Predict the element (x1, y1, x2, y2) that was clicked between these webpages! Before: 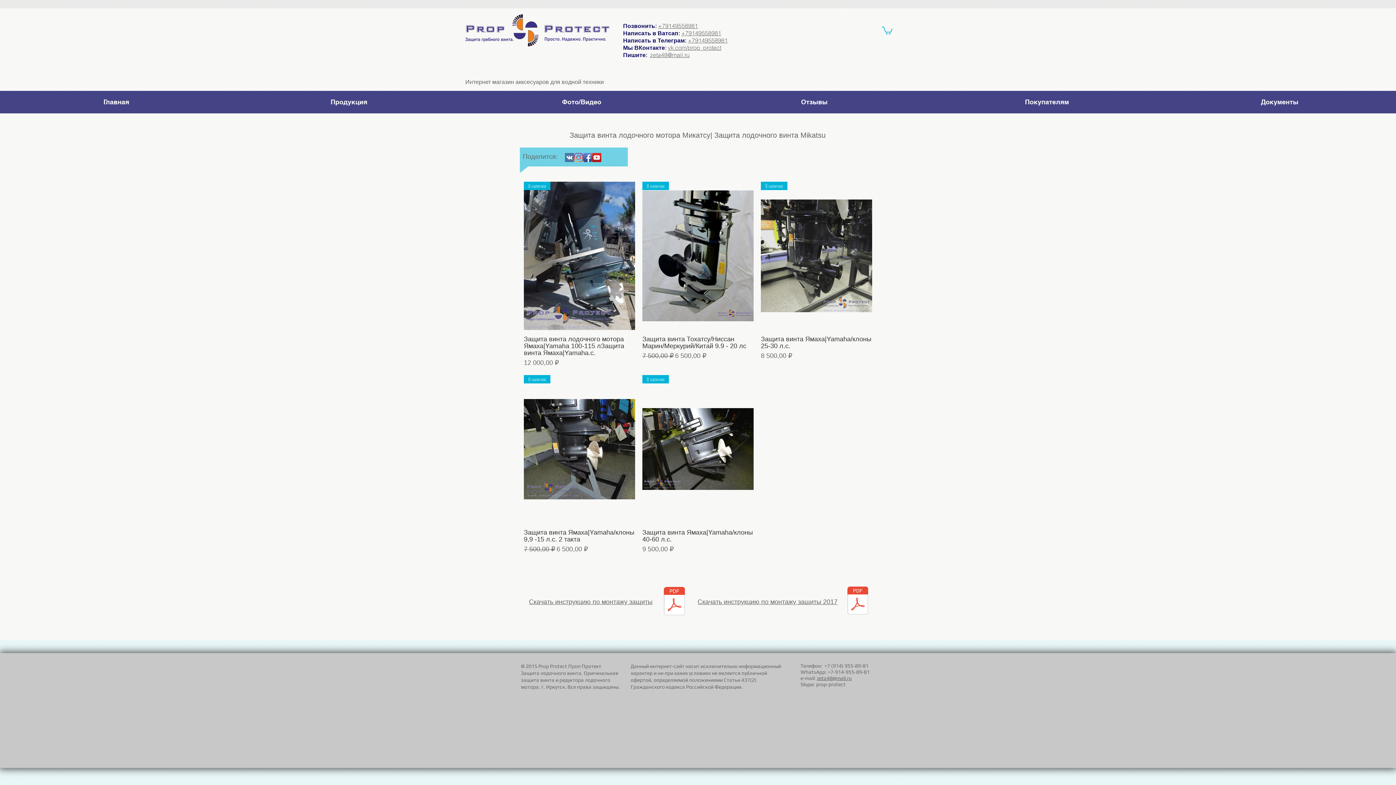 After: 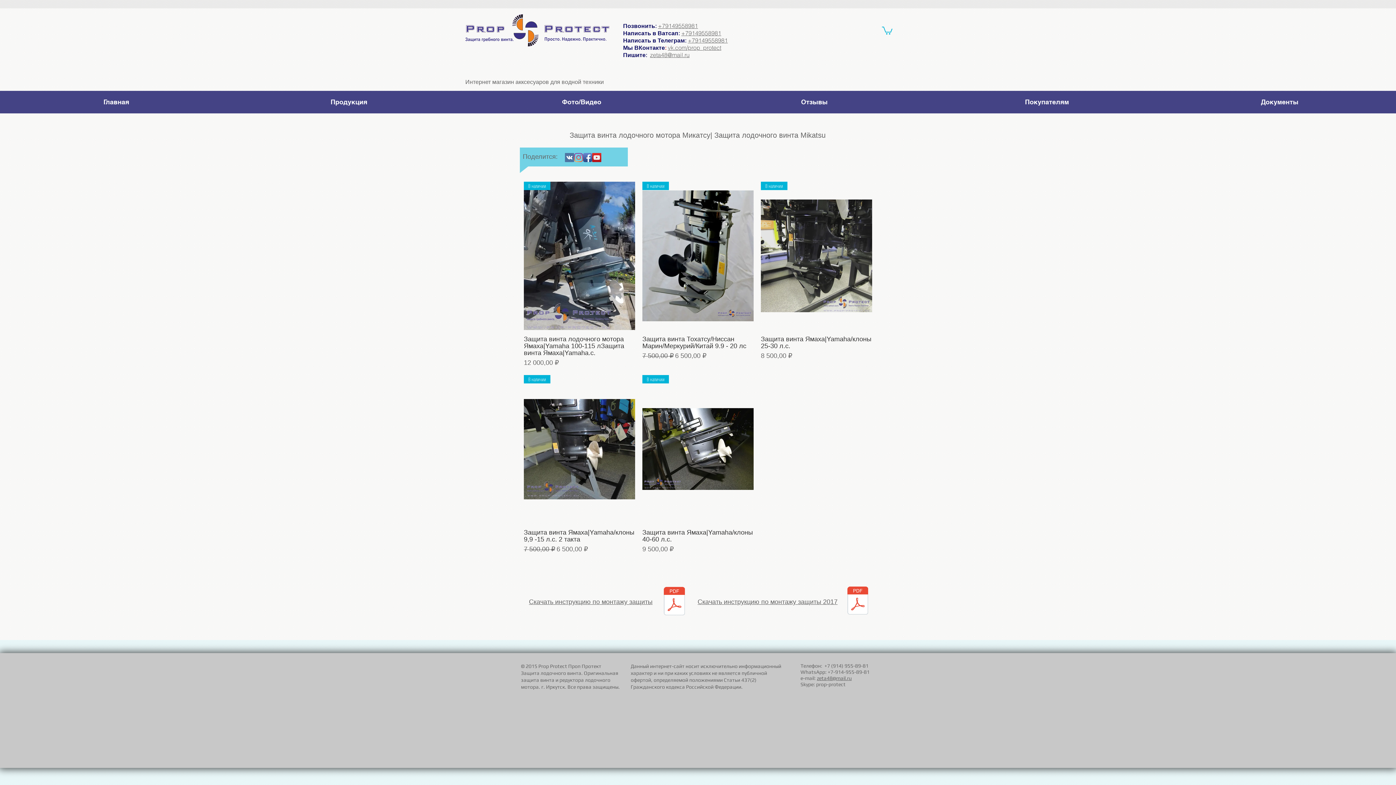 Action: bbox: (697, 598, 837, 605) label: Скачать инструкцию по монтажу защиты 2017